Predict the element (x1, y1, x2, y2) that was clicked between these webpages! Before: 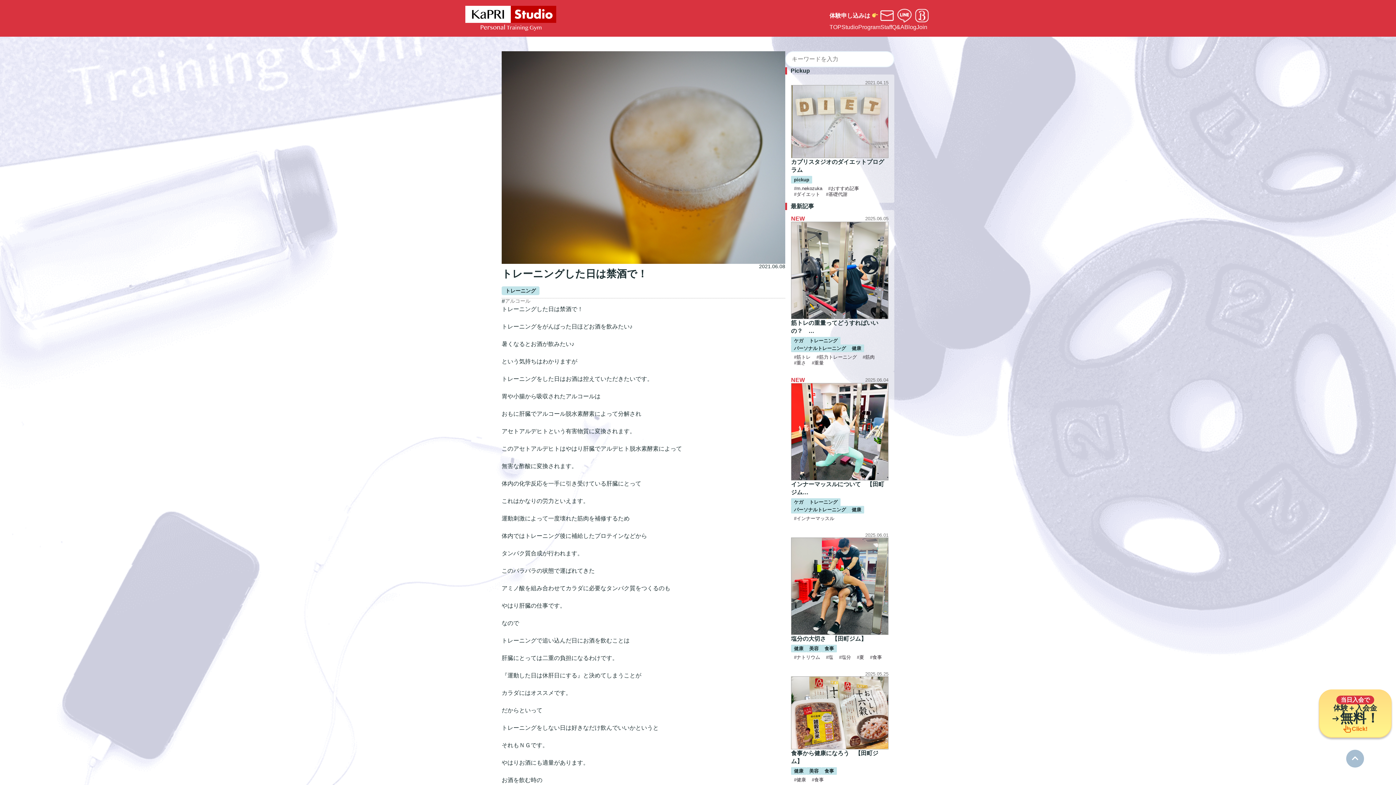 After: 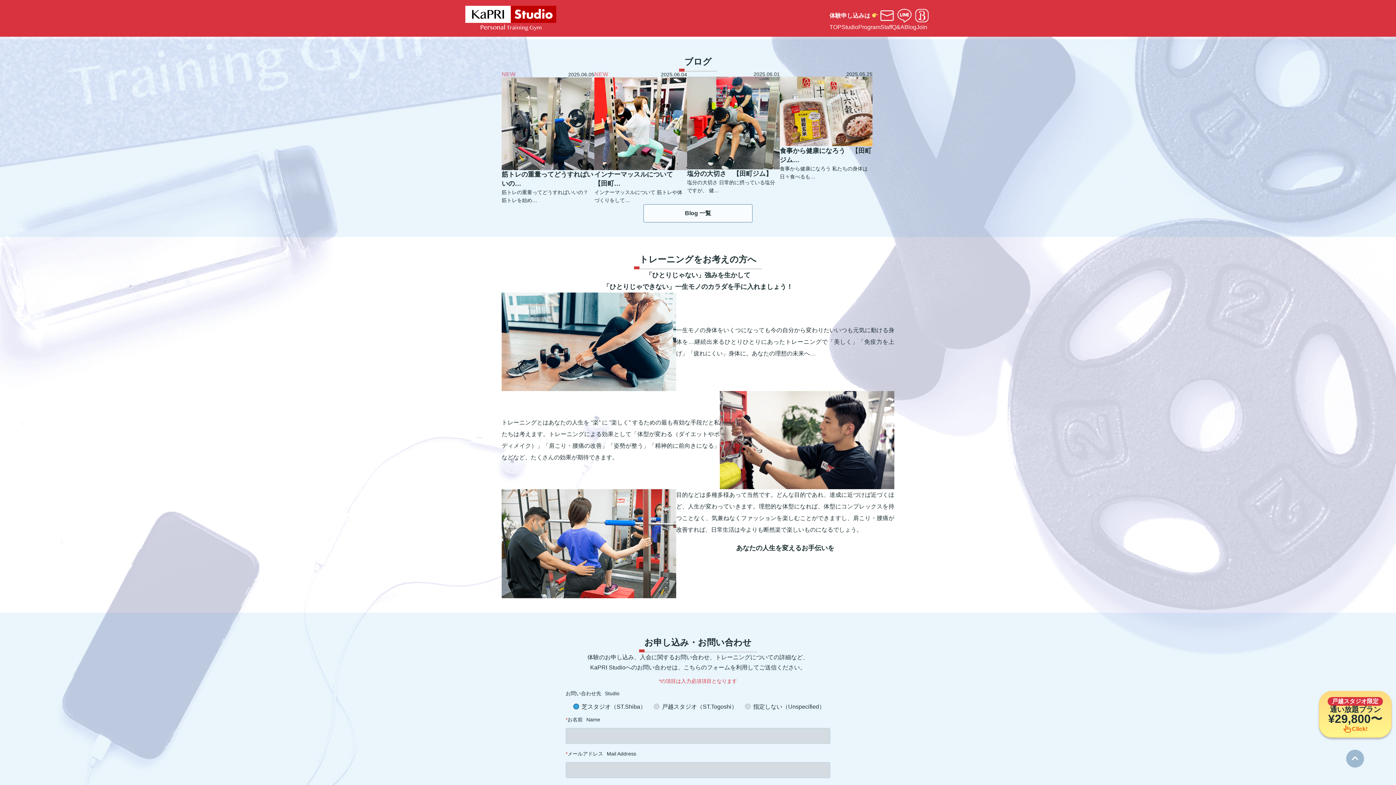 Action: bbox: (904, 23, 916, 30) label: Blog